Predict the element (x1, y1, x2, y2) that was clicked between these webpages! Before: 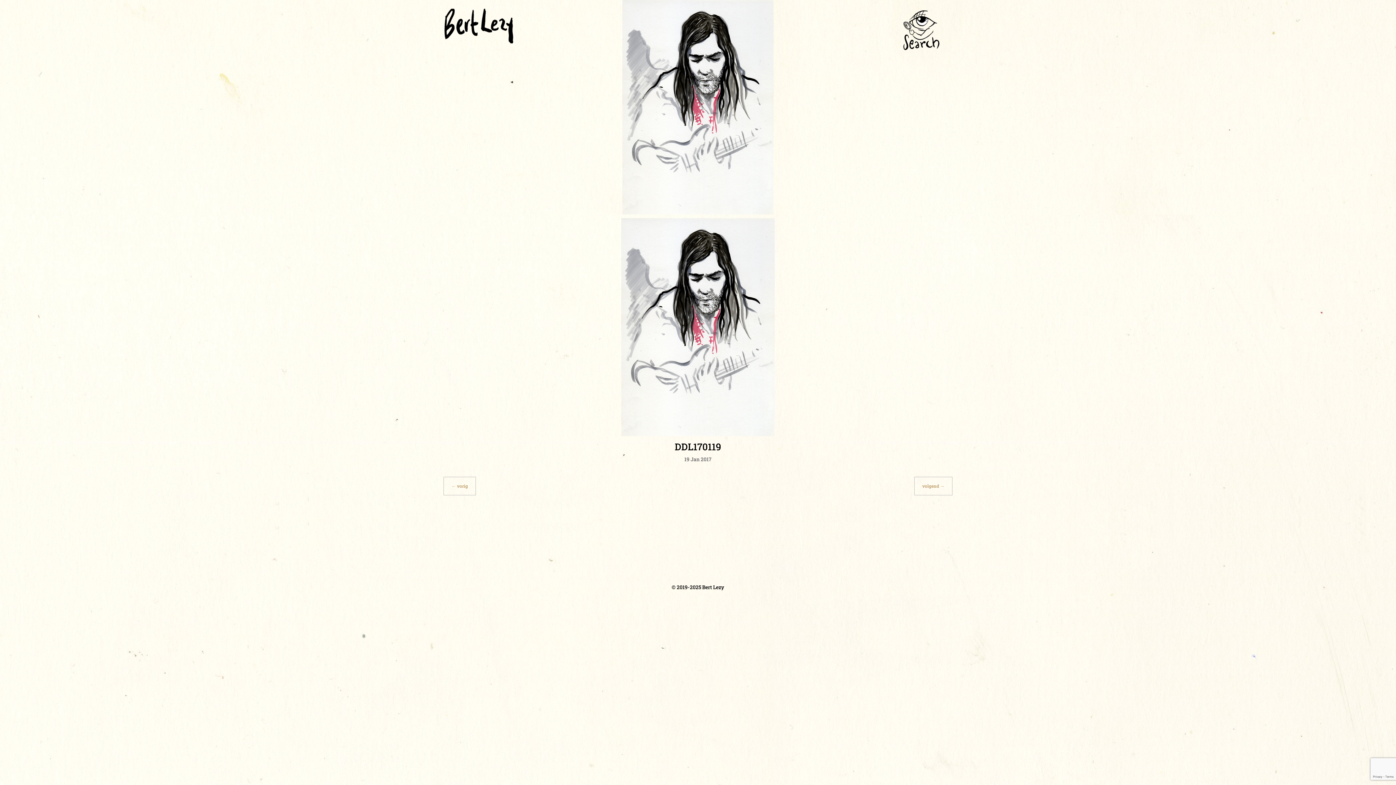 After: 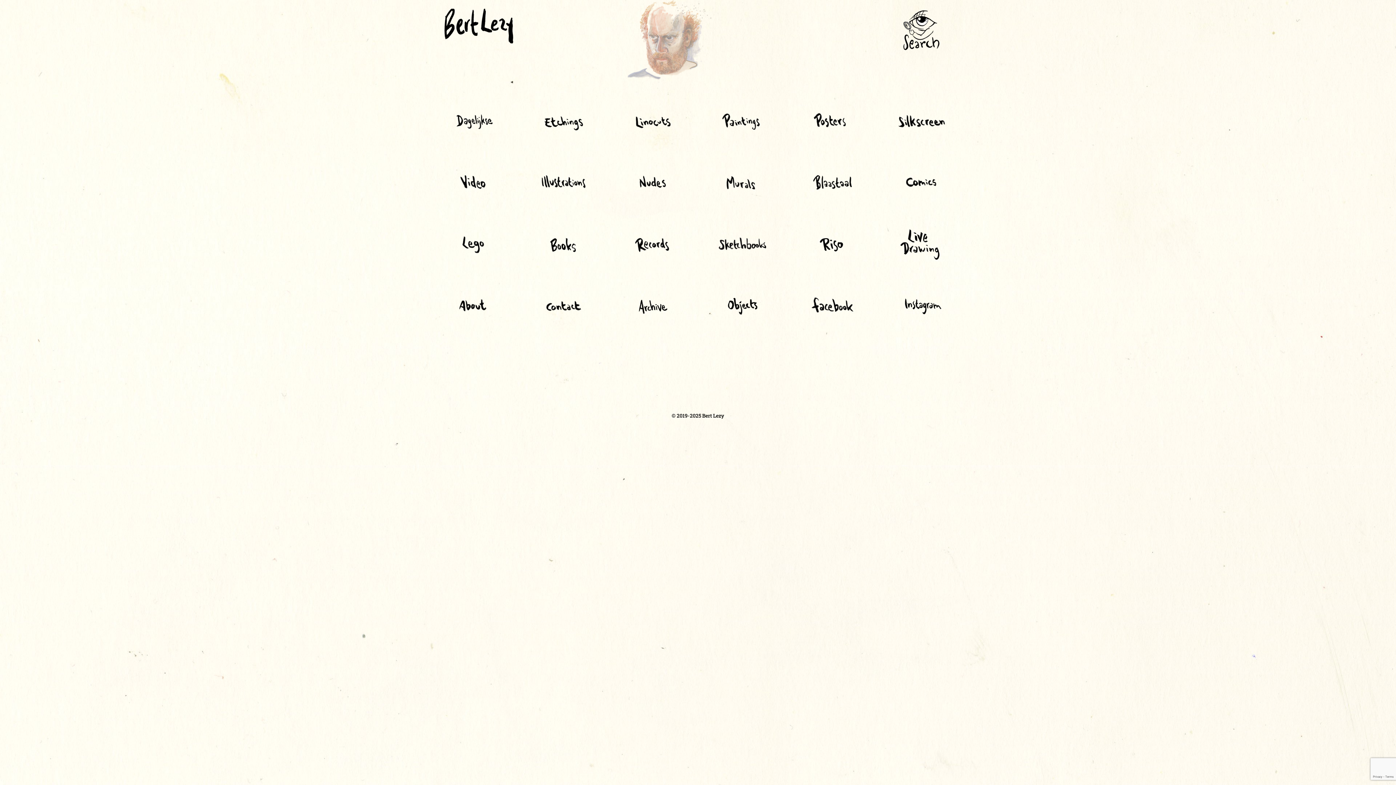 Action: bbox: (443, 38, 514, 45)